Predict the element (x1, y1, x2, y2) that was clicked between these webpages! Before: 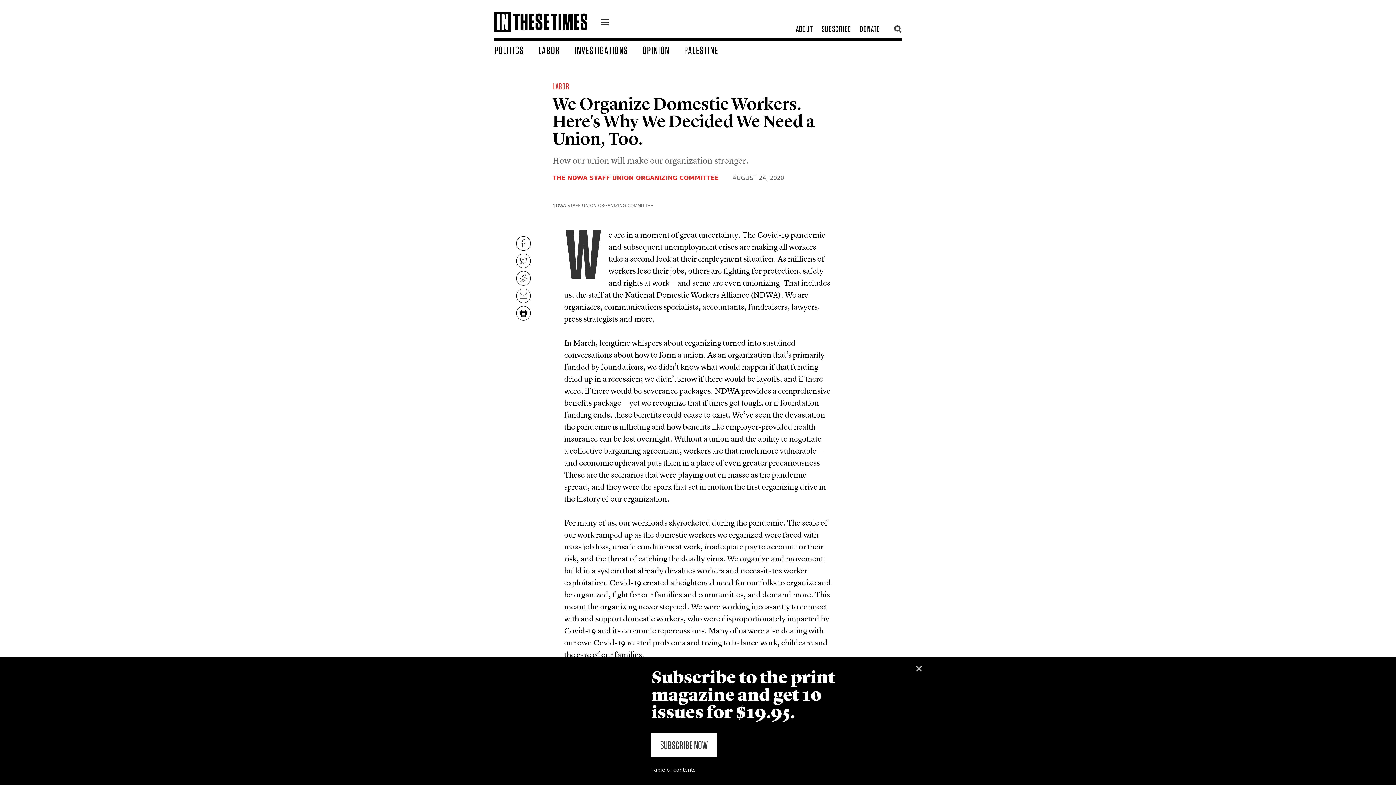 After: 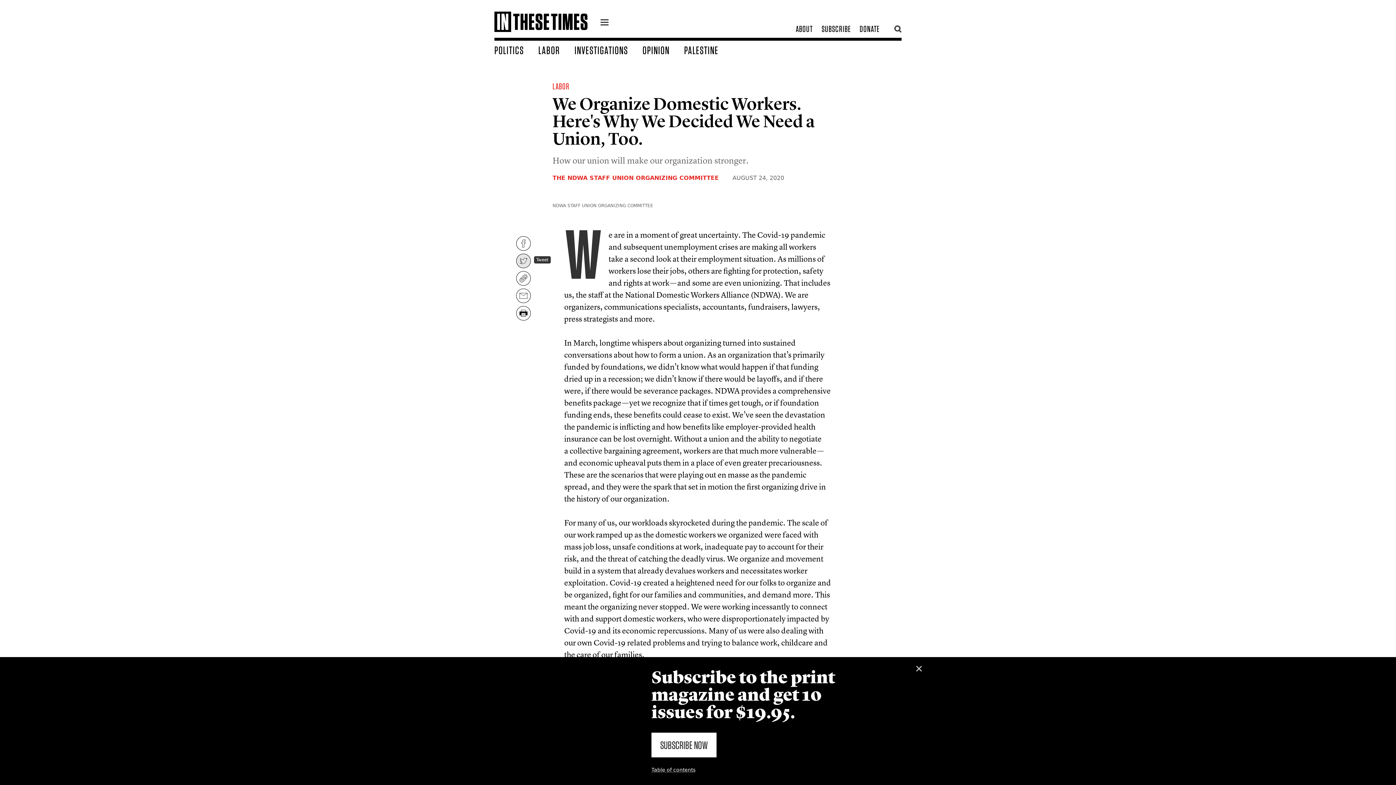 Action: bbox: (516, 253, 530, 268)